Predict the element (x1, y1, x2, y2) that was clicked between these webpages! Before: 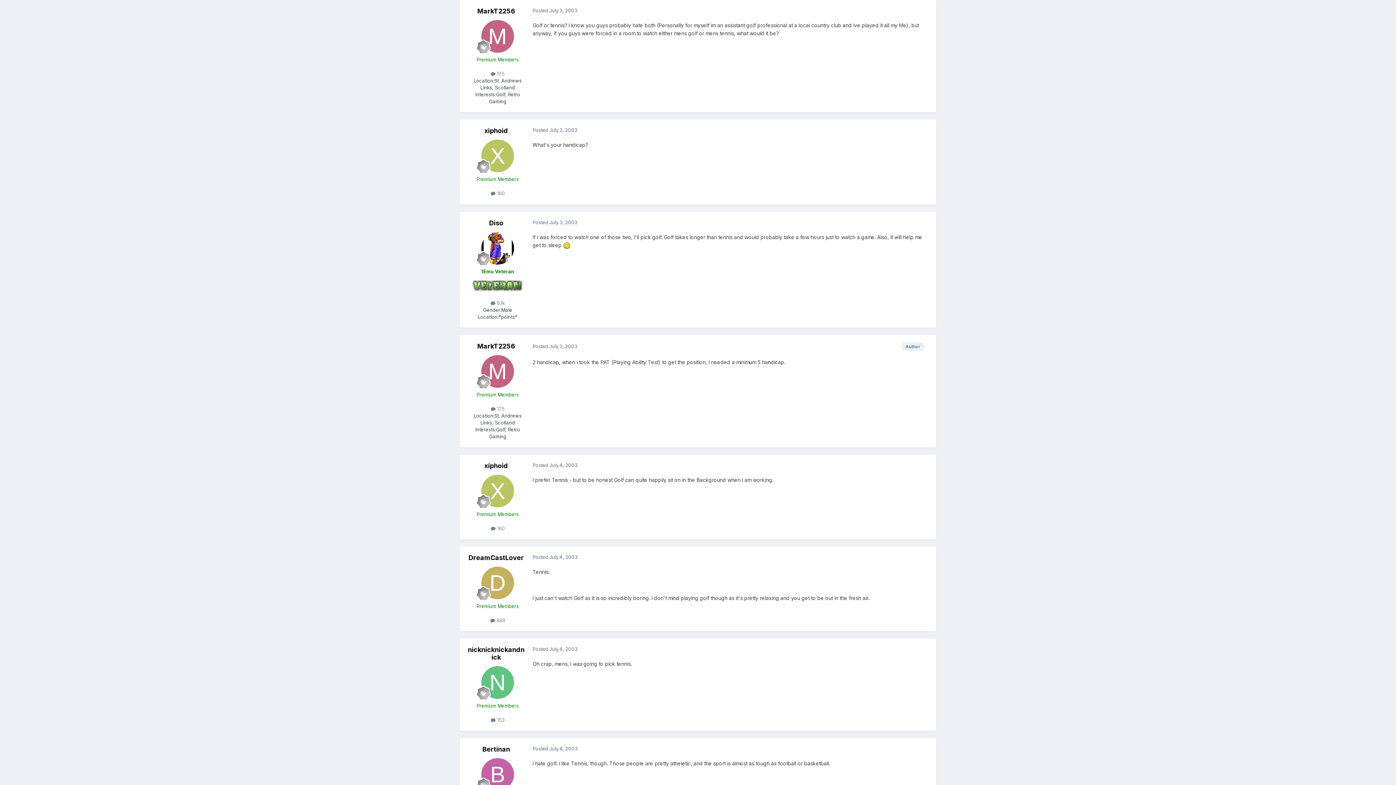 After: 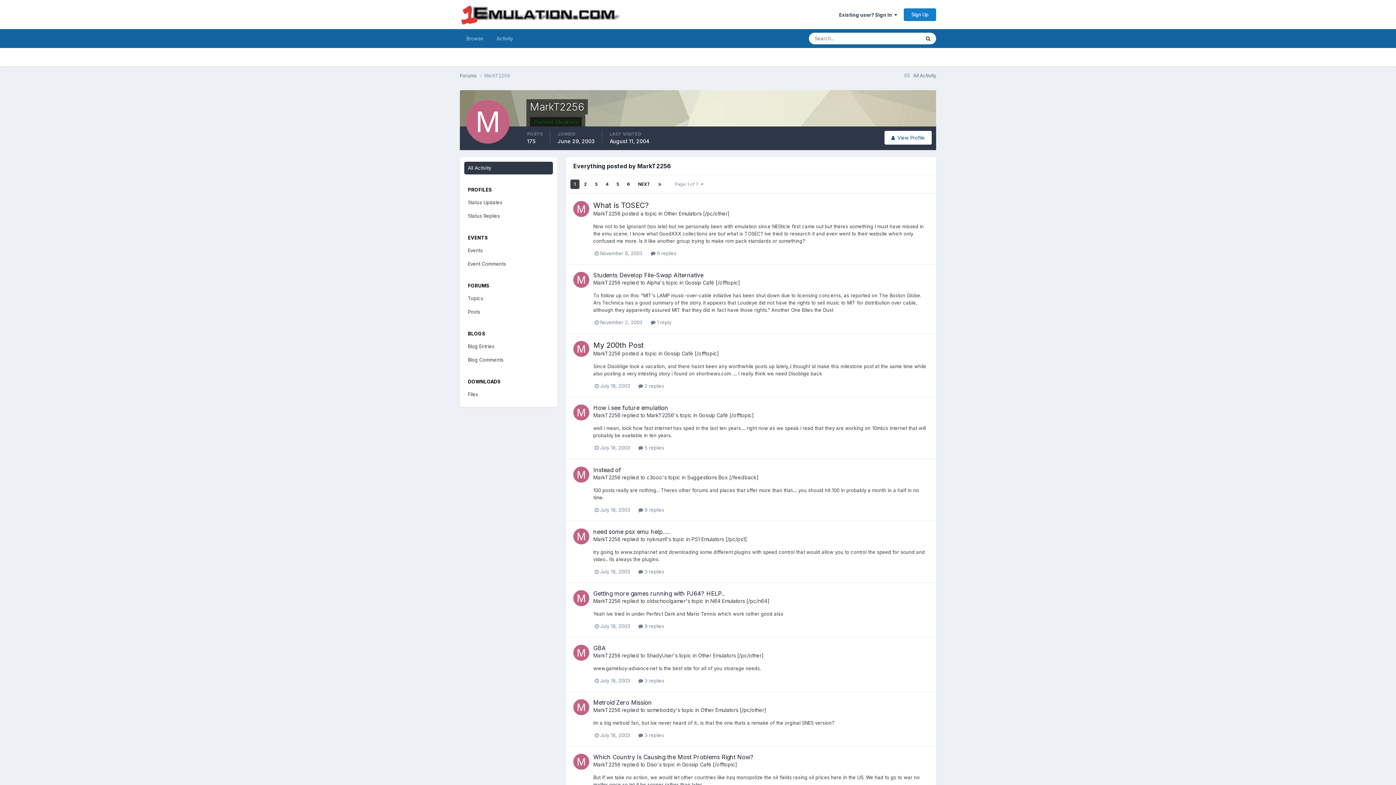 Action: label:  175 bbox: (490, 71, 504, 76)